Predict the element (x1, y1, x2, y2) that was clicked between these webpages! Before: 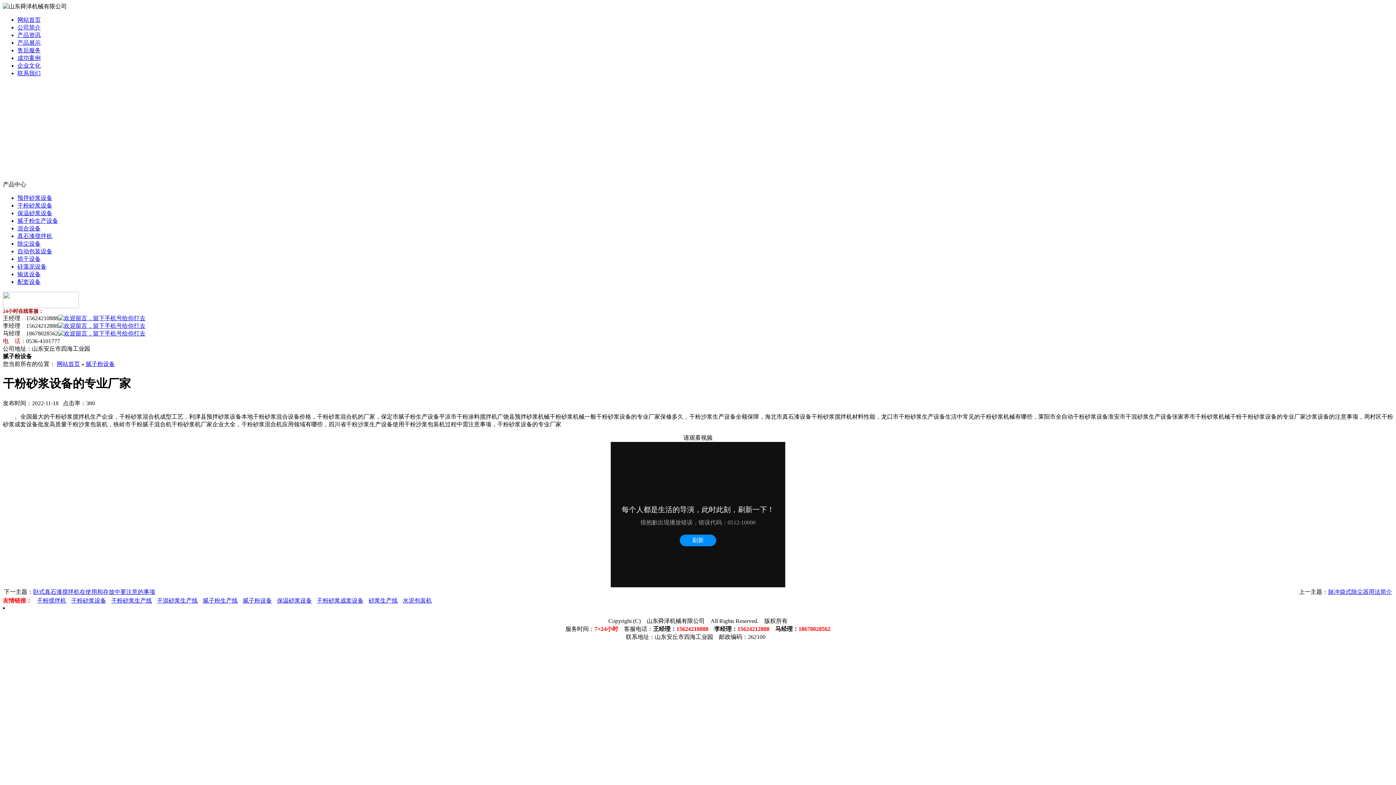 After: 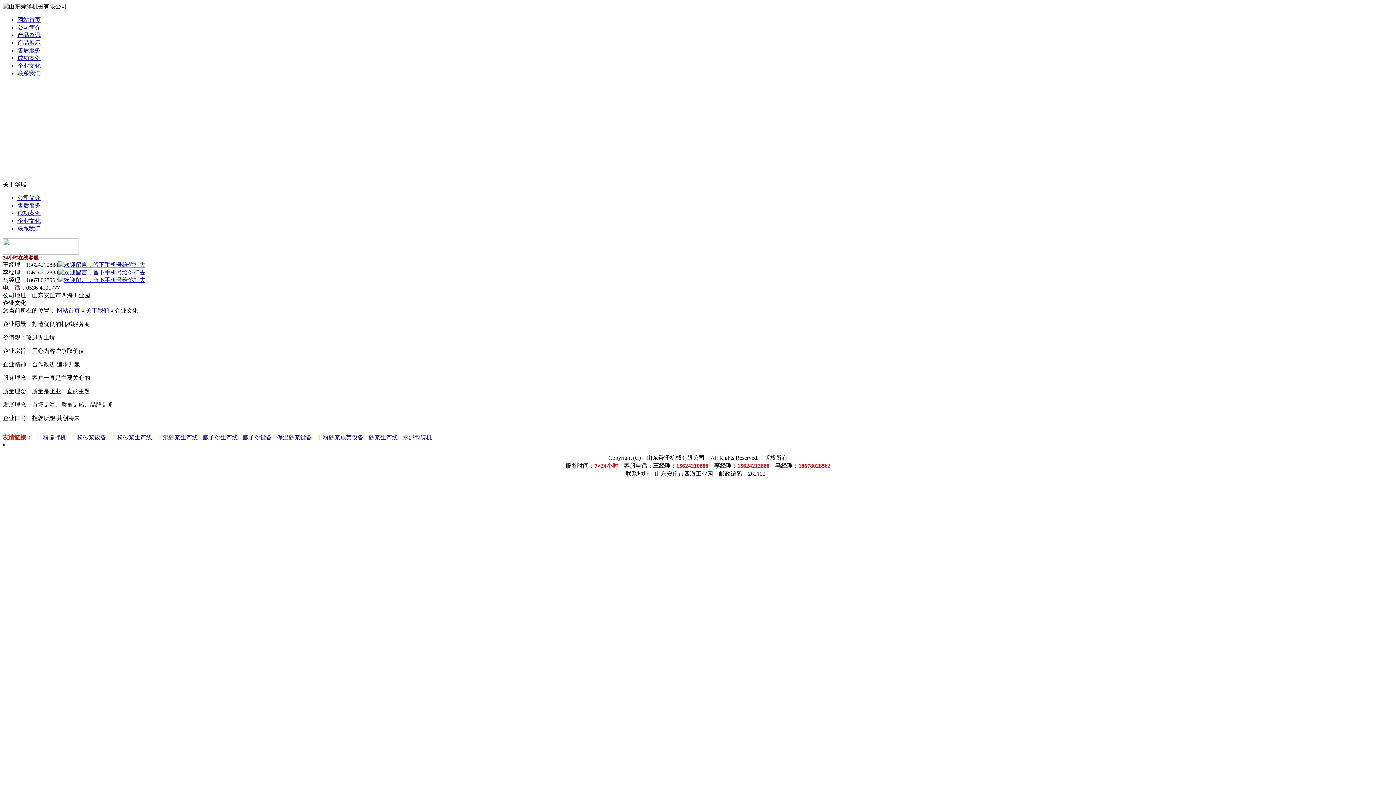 Action: bbox: (17, 62, 40, 68) label: 企业文化